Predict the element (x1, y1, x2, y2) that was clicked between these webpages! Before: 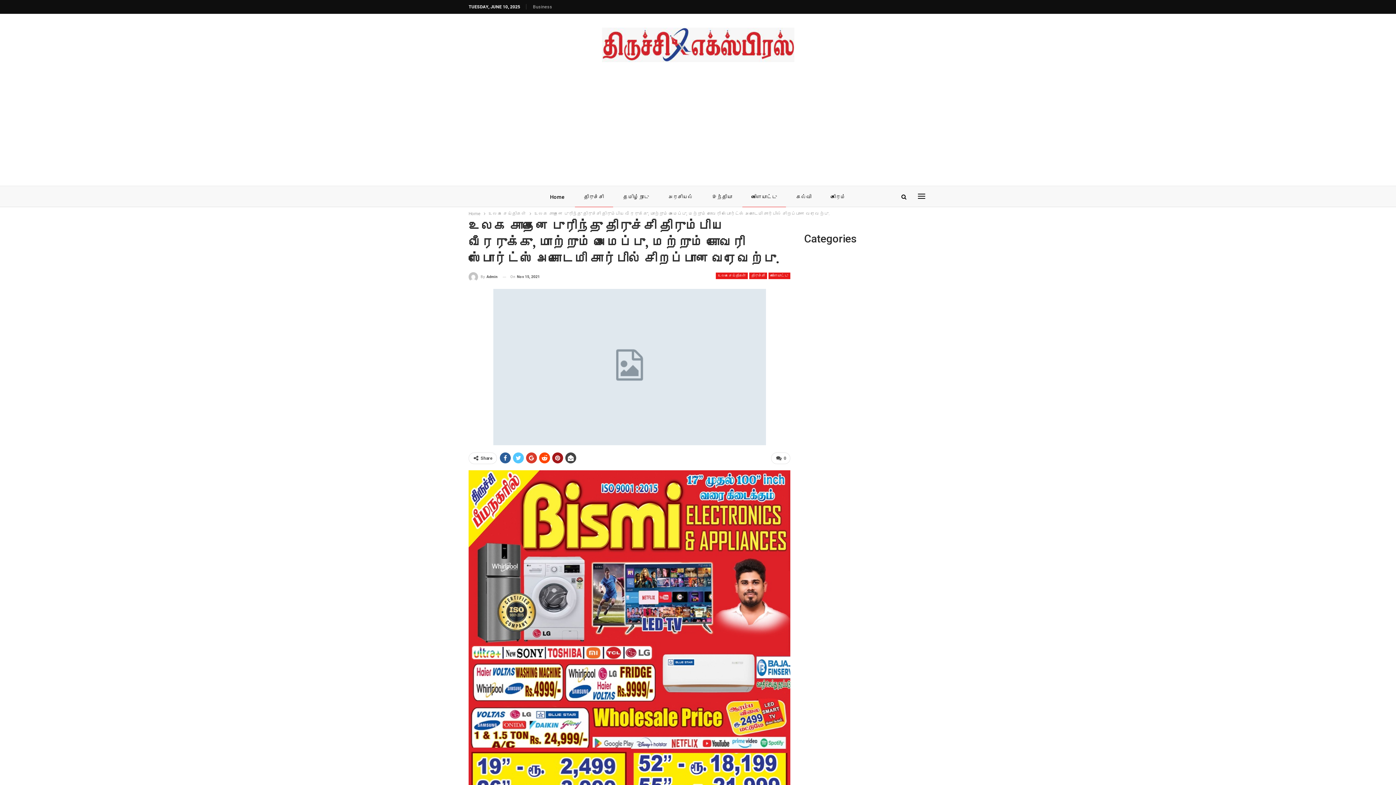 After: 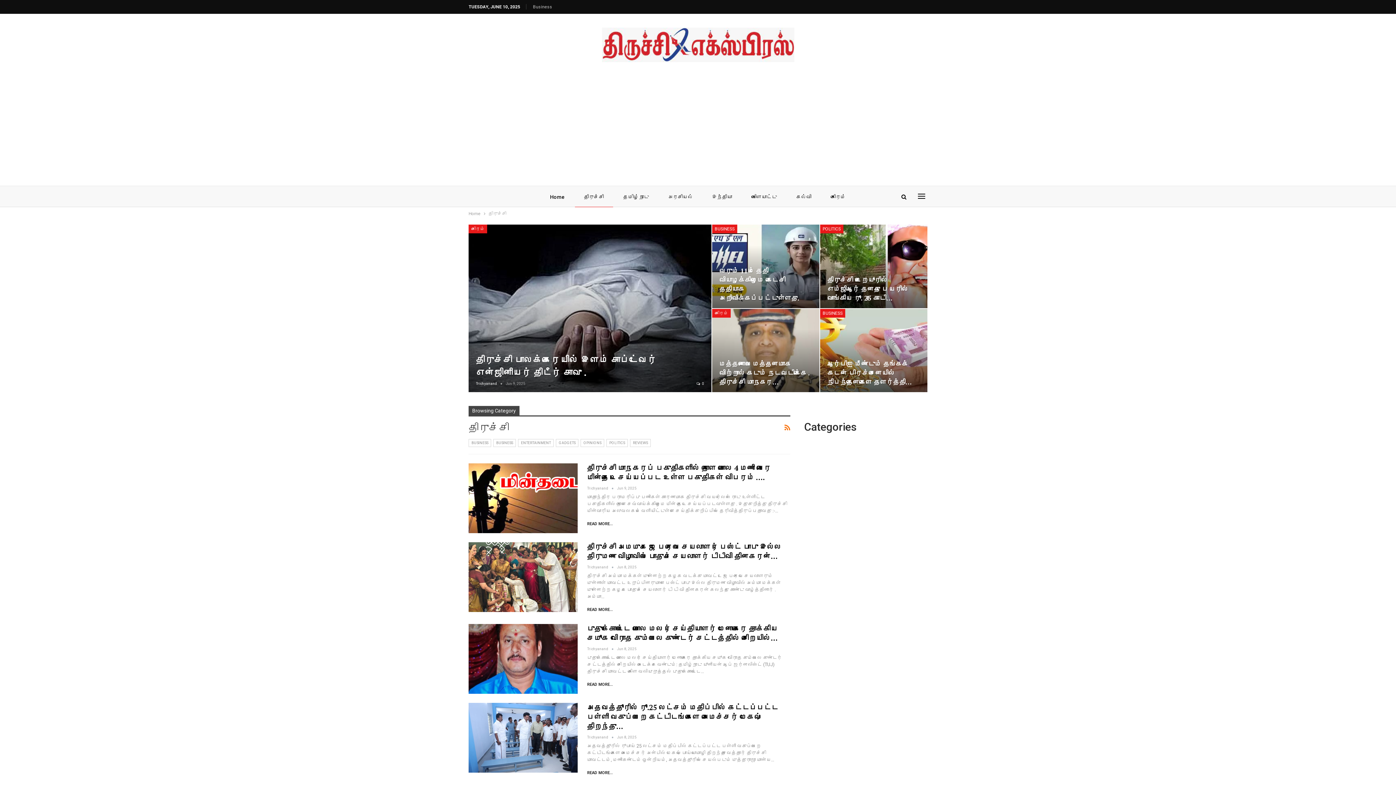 Action: label: திருச்சி bbox: (574, 186, 613, 208)